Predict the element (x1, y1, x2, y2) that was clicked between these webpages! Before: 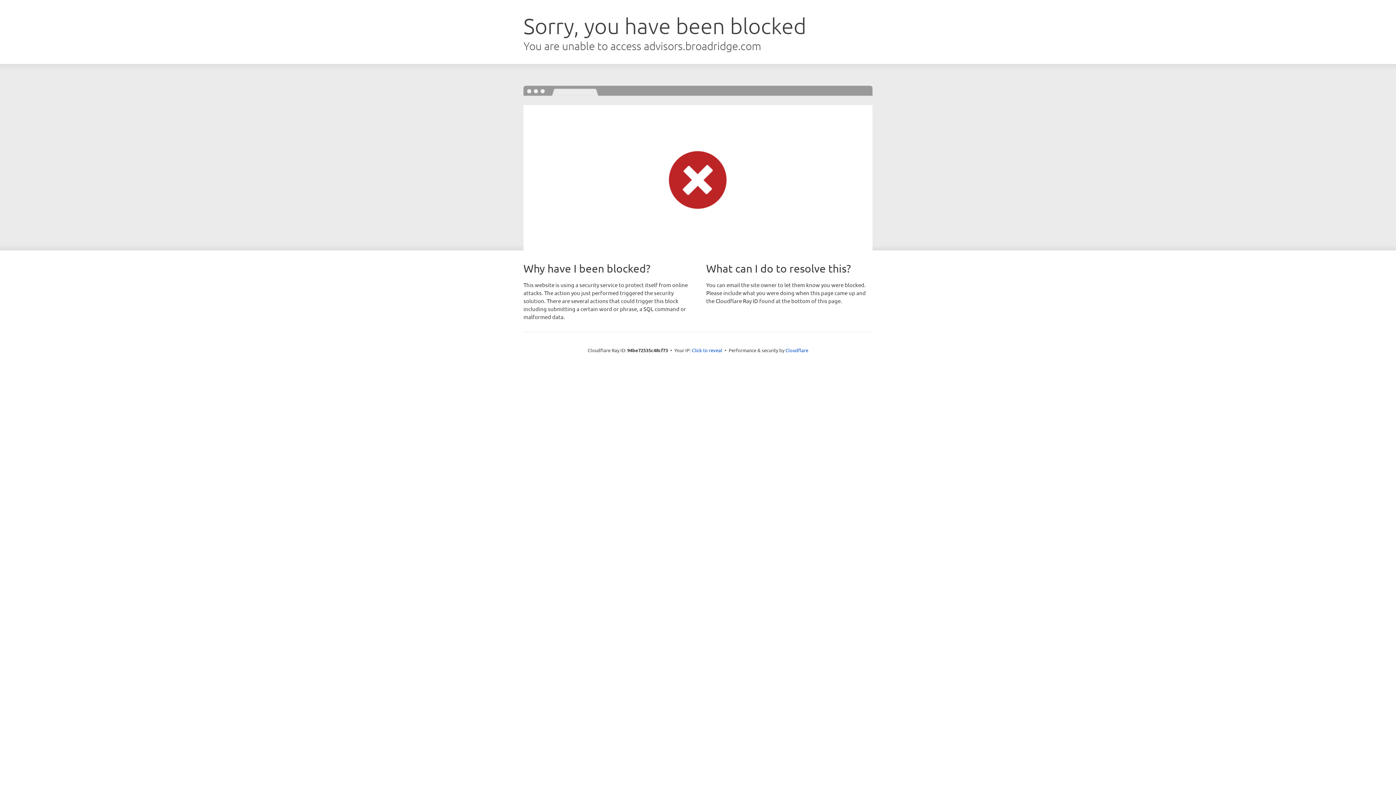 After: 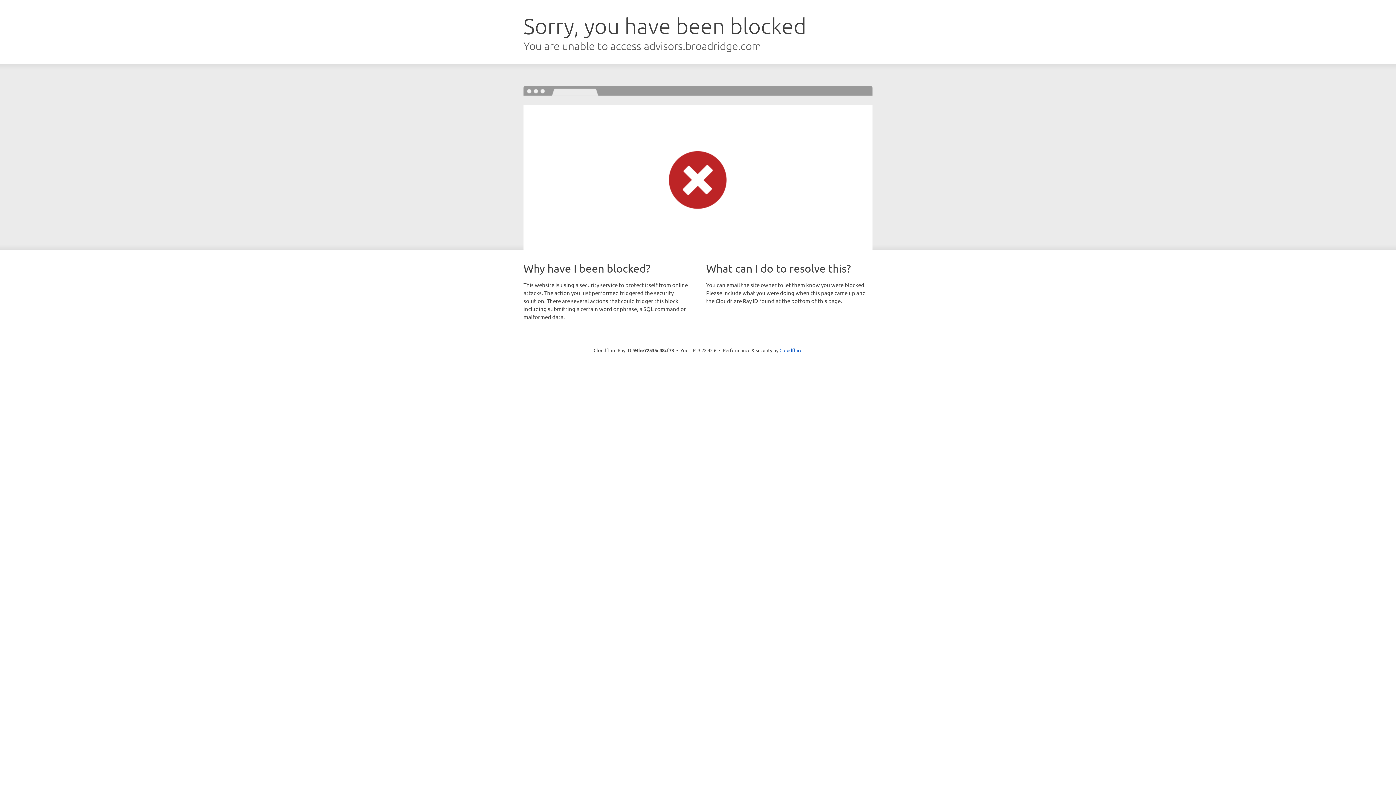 Action: bbox: (692, 346, 722, 353) label: Click to reveal